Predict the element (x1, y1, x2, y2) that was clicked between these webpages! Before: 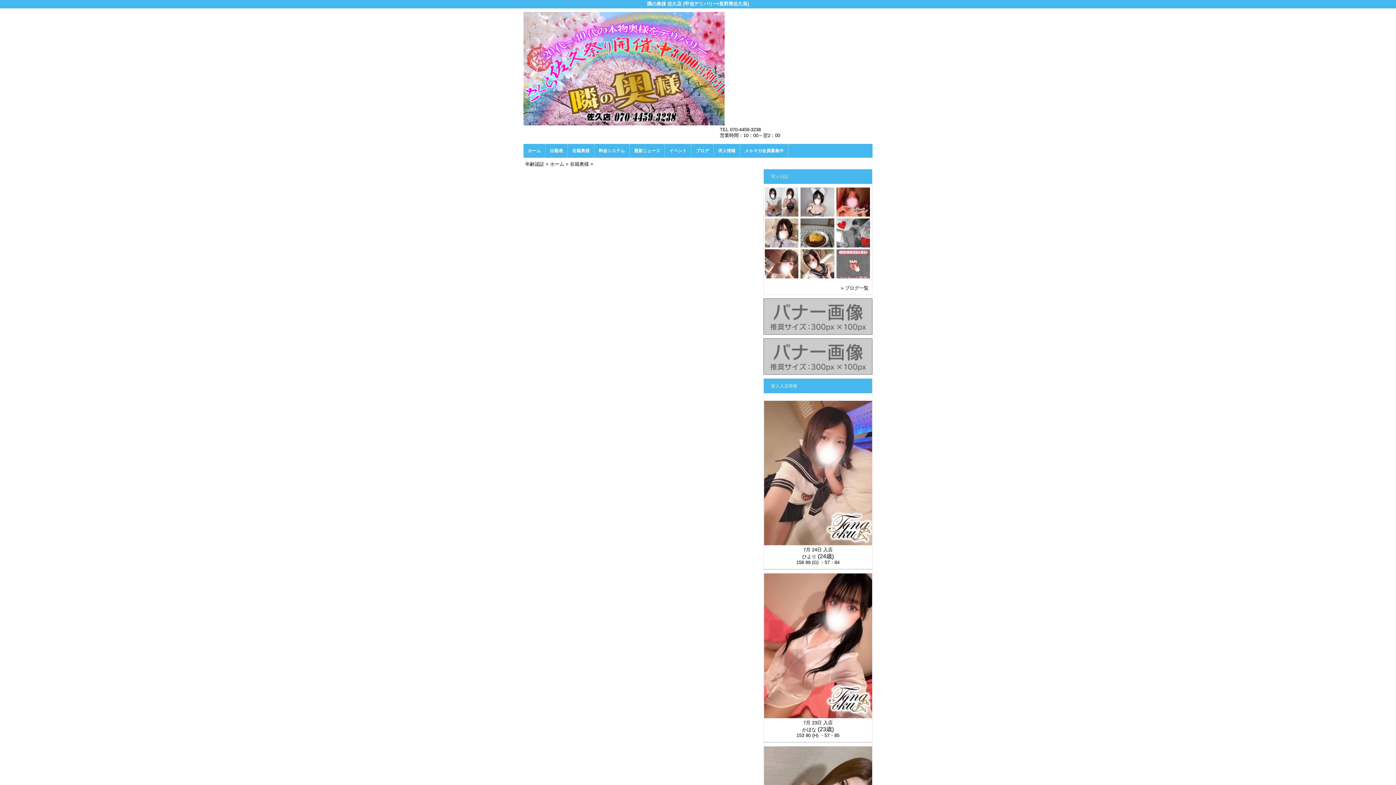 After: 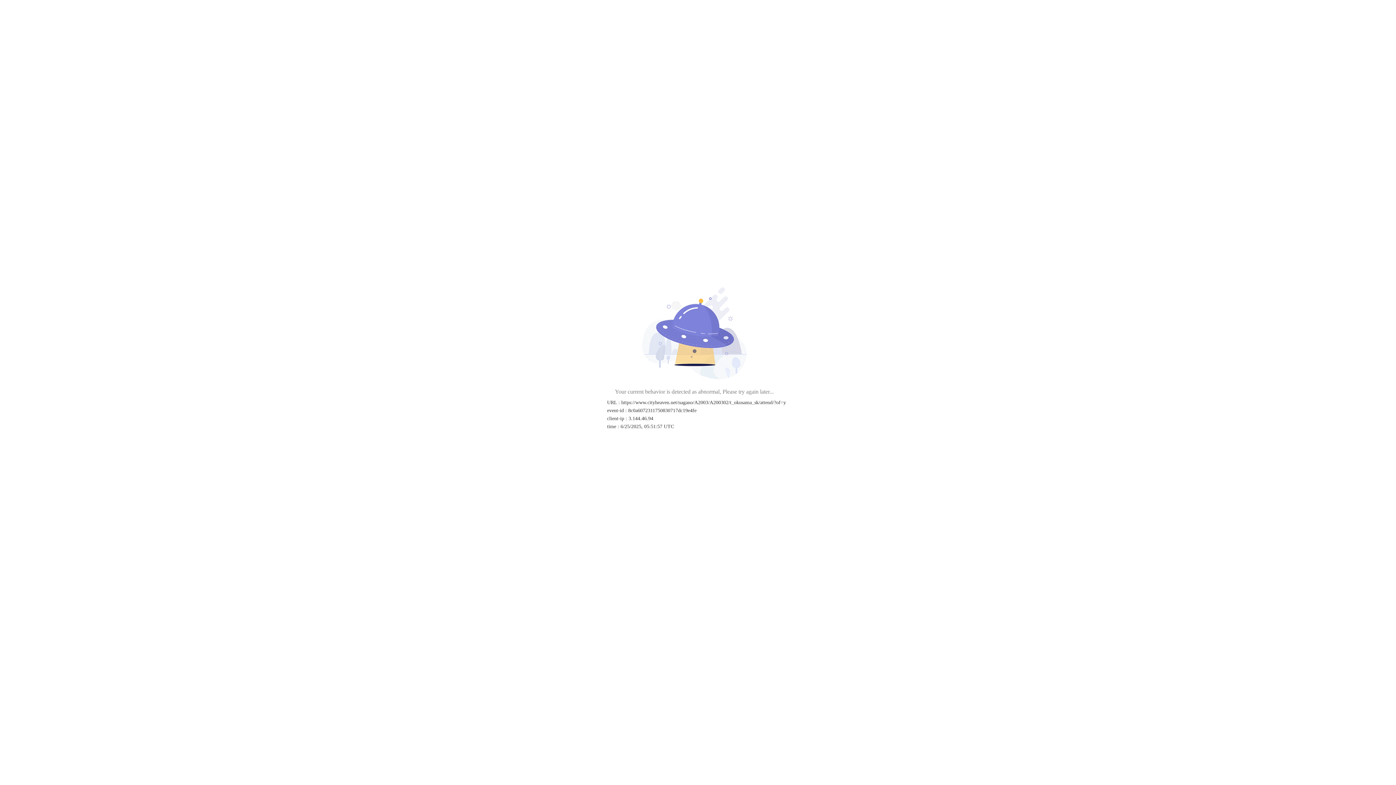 Action: bbox: (545, 144, 567, 157) label: 出勤表